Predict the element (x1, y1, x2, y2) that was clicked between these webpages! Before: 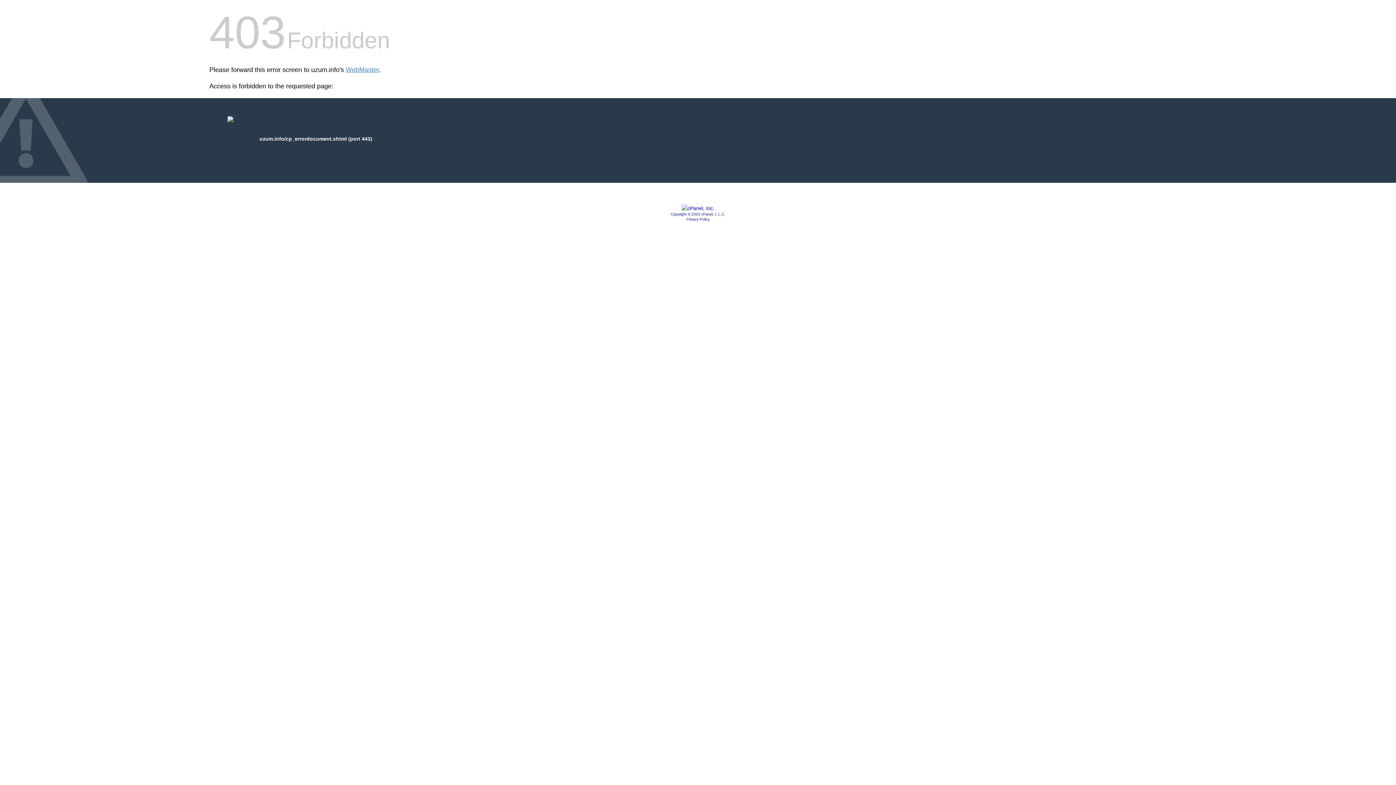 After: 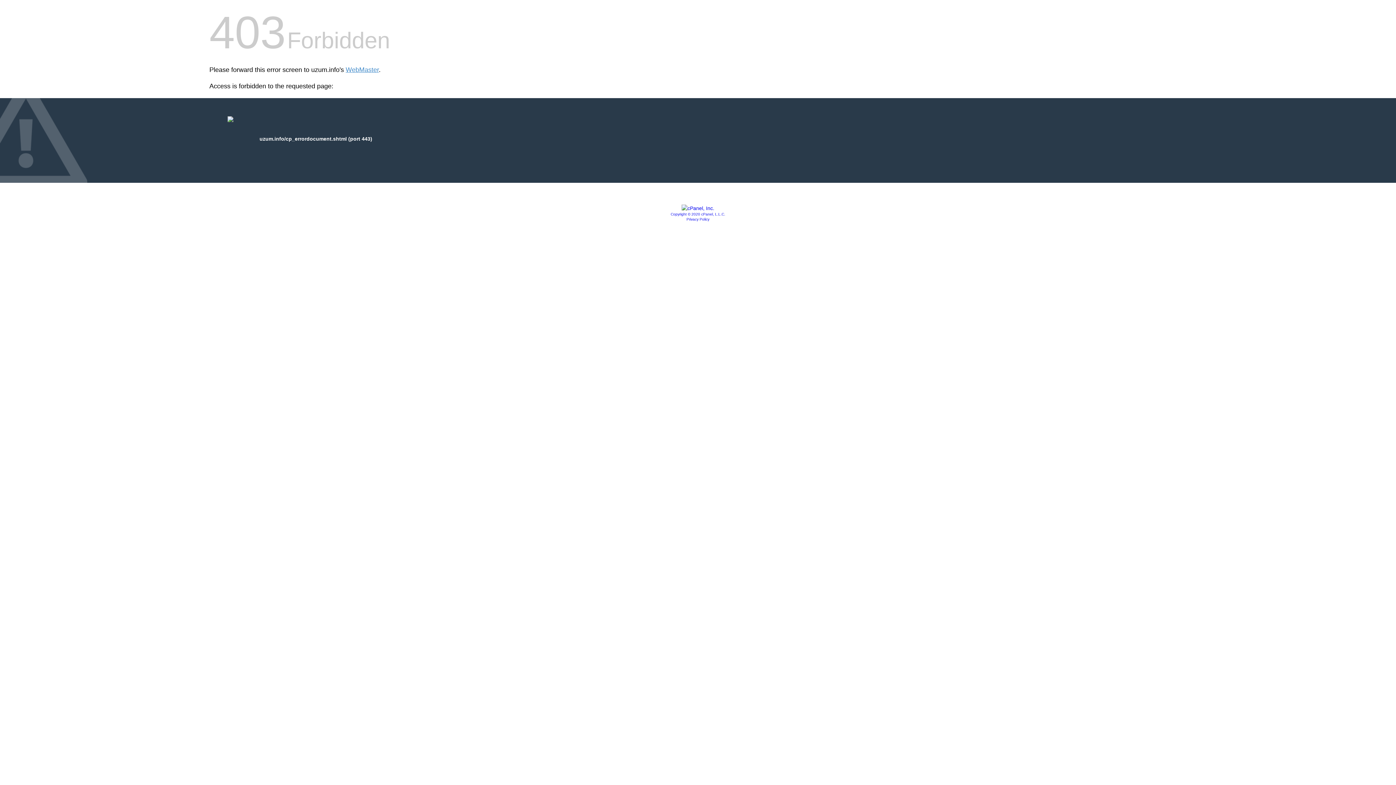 Action: bbox: (681, 205, 714, 211)